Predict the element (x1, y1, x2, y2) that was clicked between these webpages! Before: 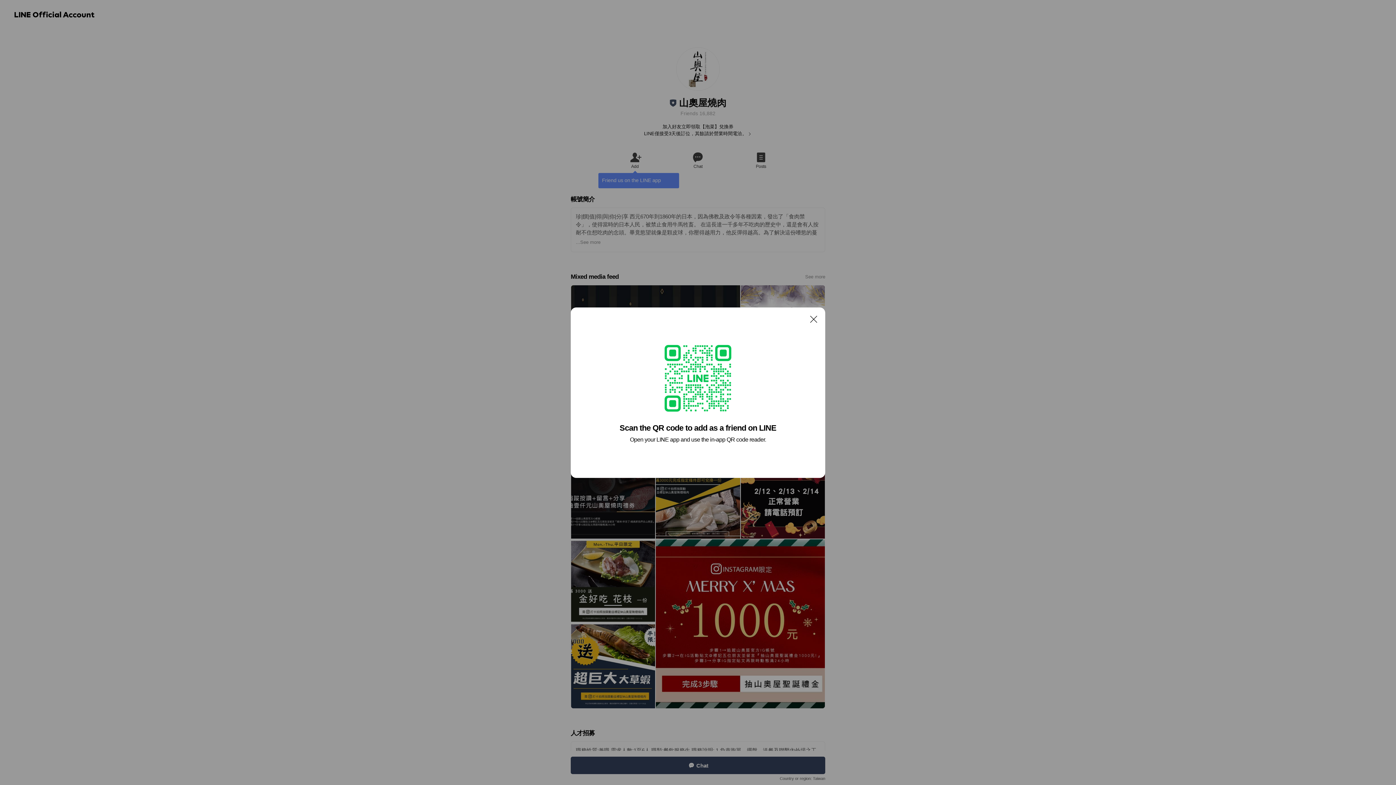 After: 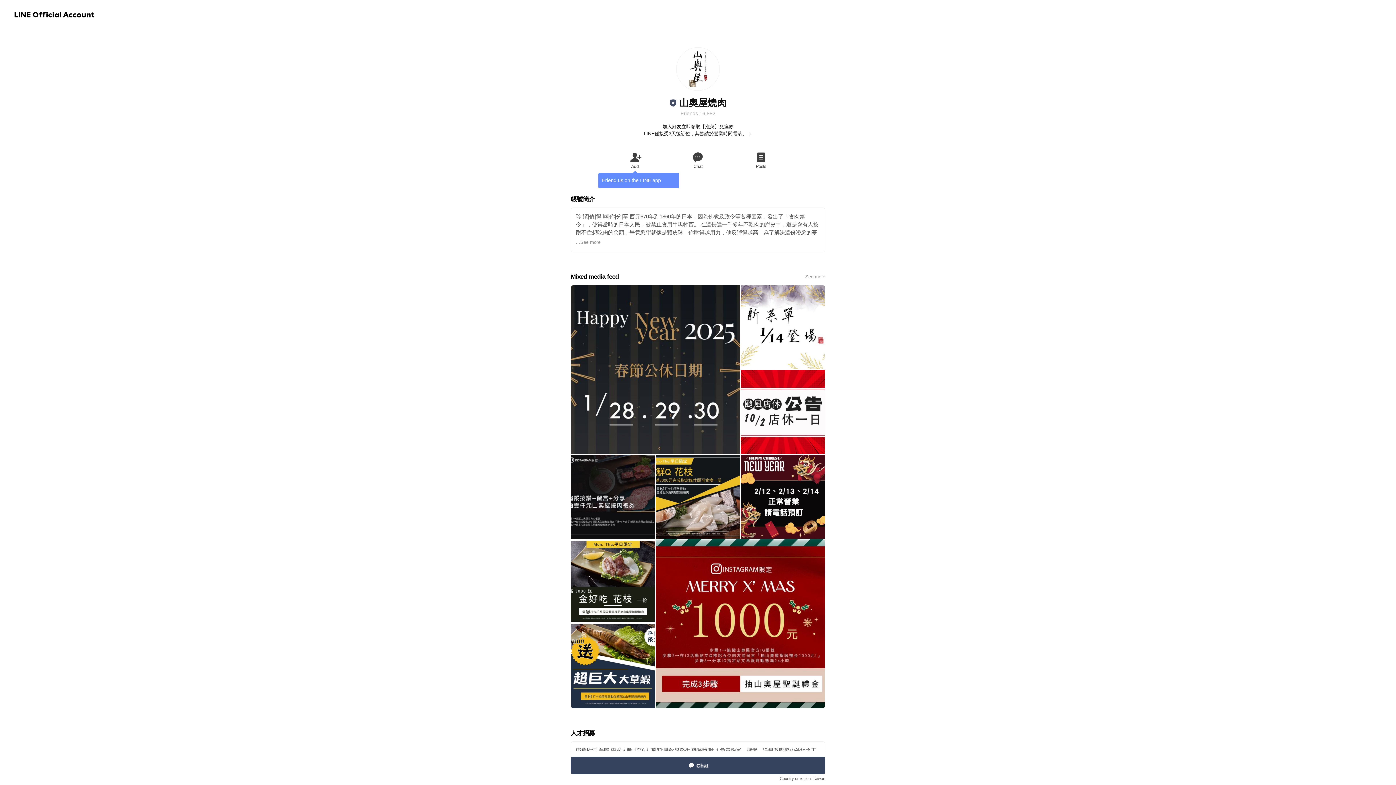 Action: bbox: (806, 311, 821, 326) label: Close